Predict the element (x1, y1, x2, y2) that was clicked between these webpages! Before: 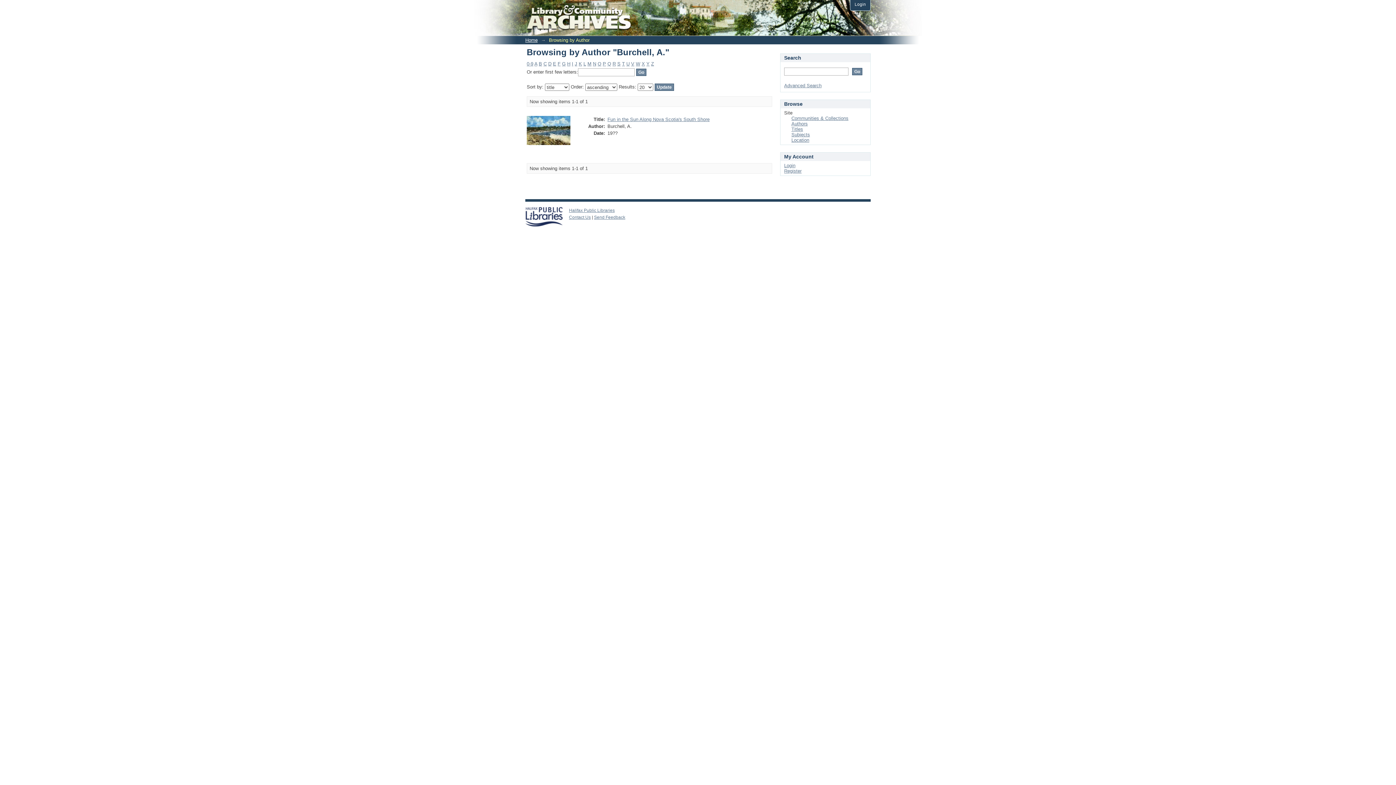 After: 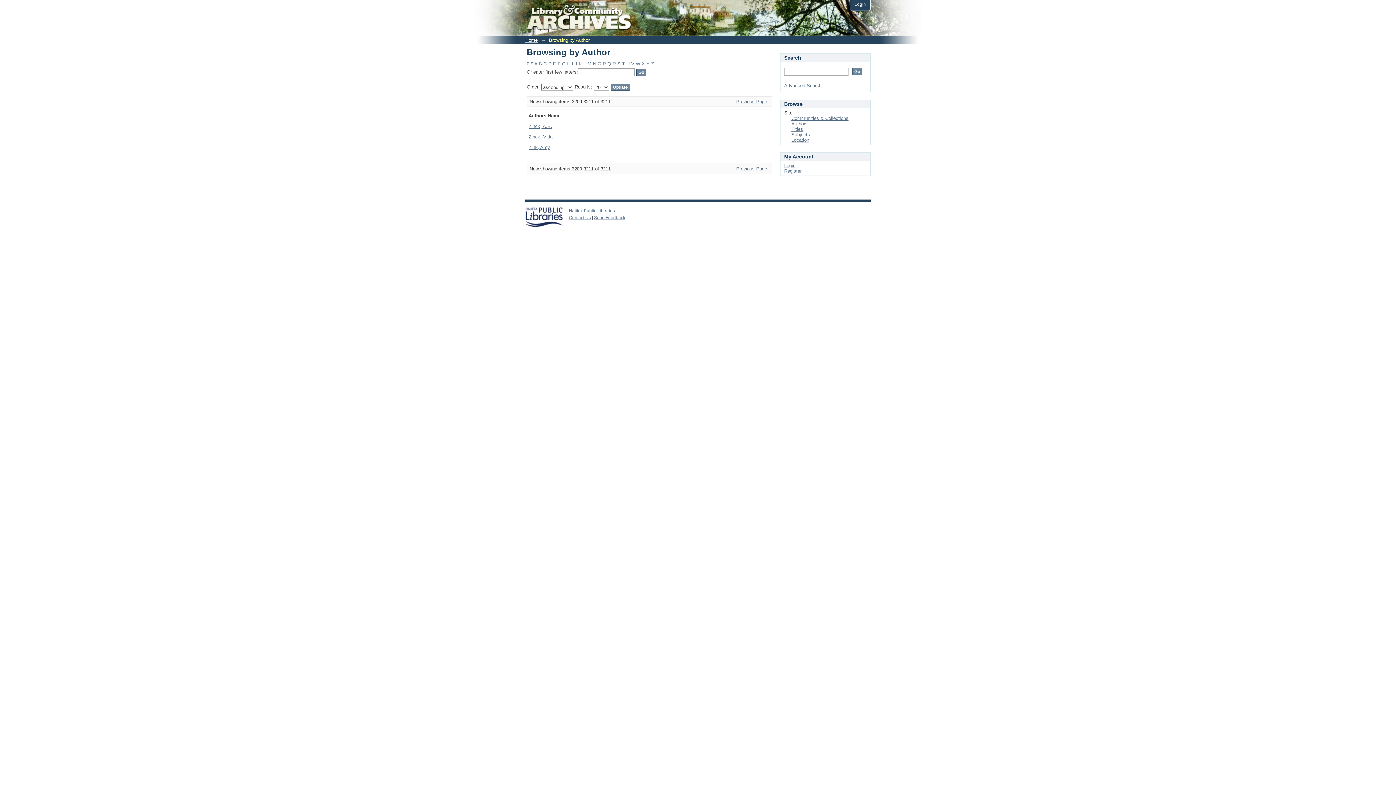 Action: label: Z bbox: (651, 61, 654, 66)